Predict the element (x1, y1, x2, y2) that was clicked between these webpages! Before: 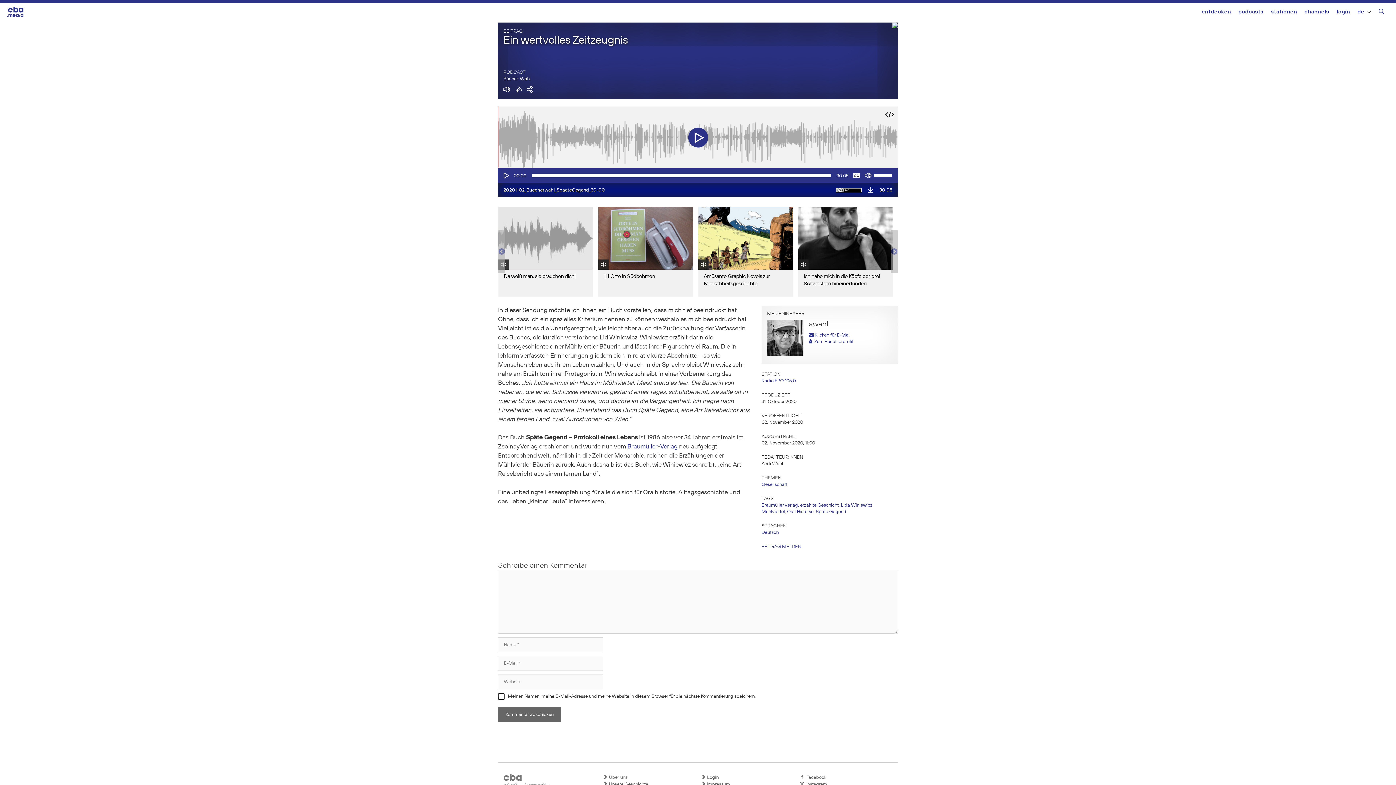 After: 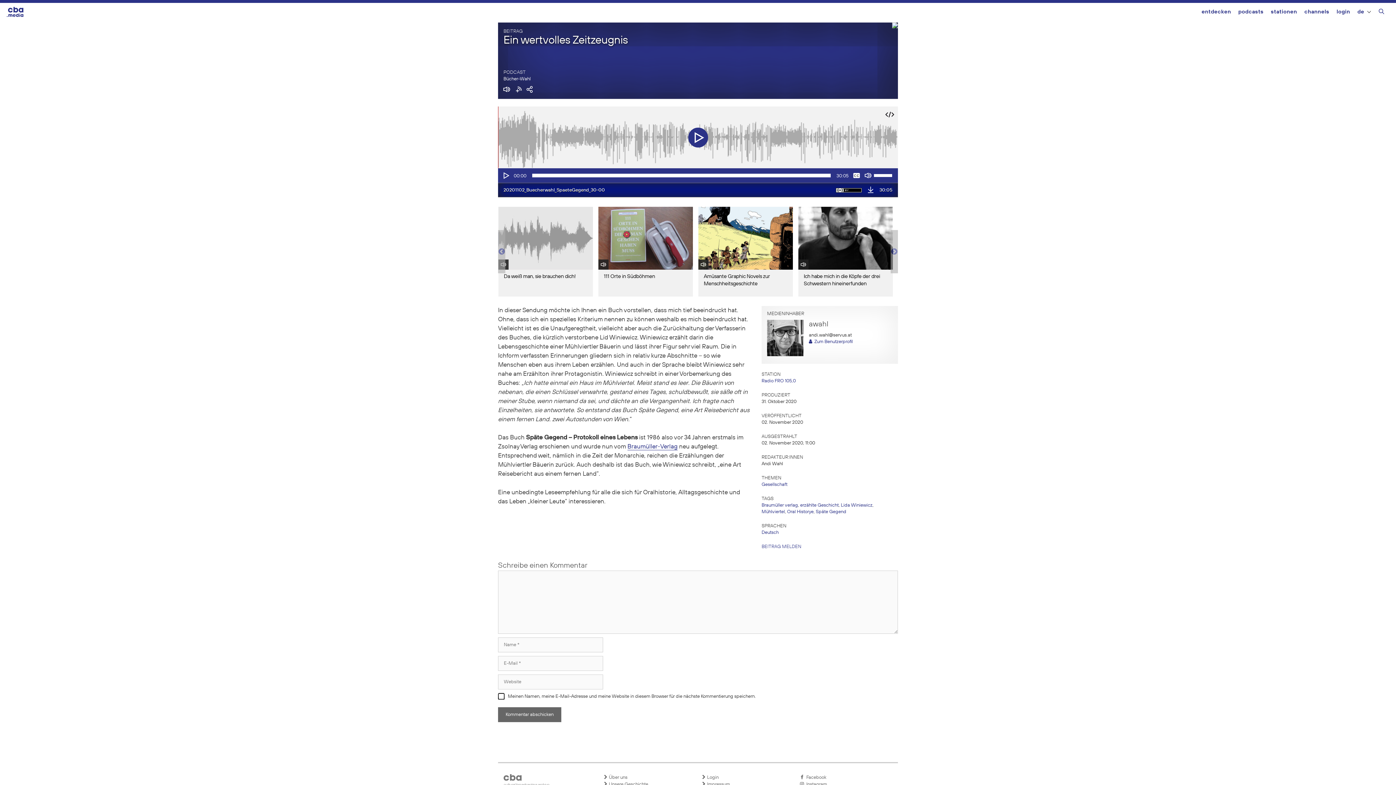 Action: label:  Klicken für E-Mail bbox: (809, 333, 850, 337)